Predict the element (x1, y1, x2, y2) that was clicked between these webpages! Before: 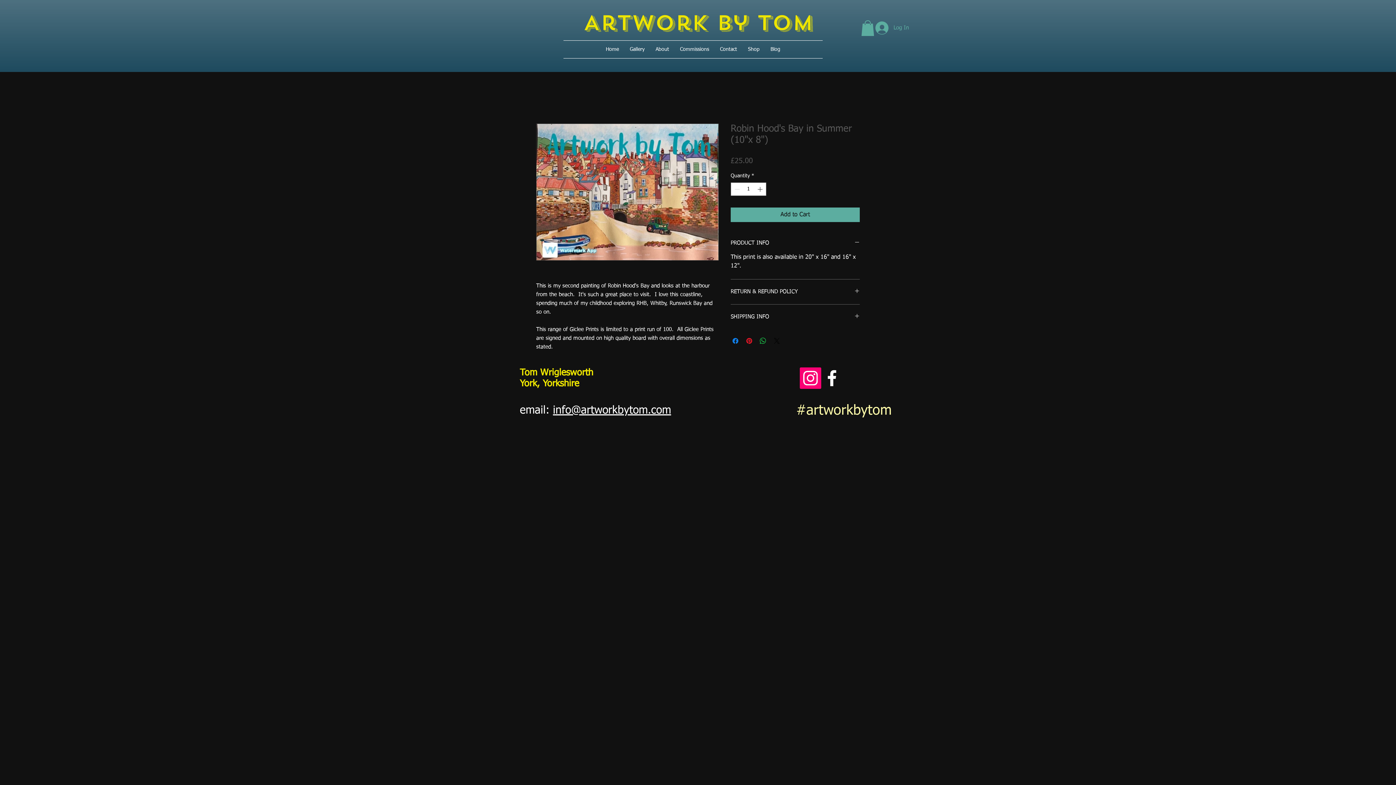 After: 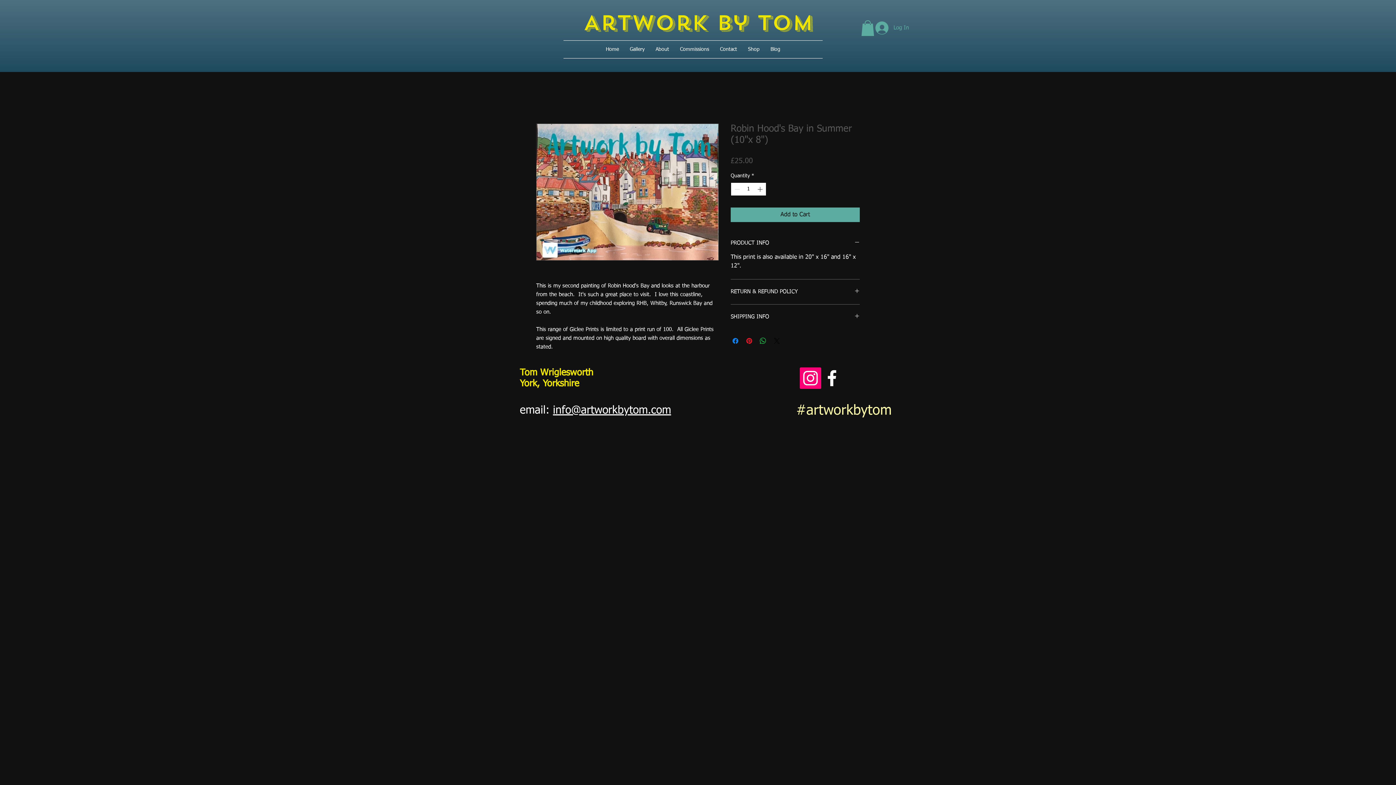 Action: label: Increment bbox: (756, 182, 765, 195)